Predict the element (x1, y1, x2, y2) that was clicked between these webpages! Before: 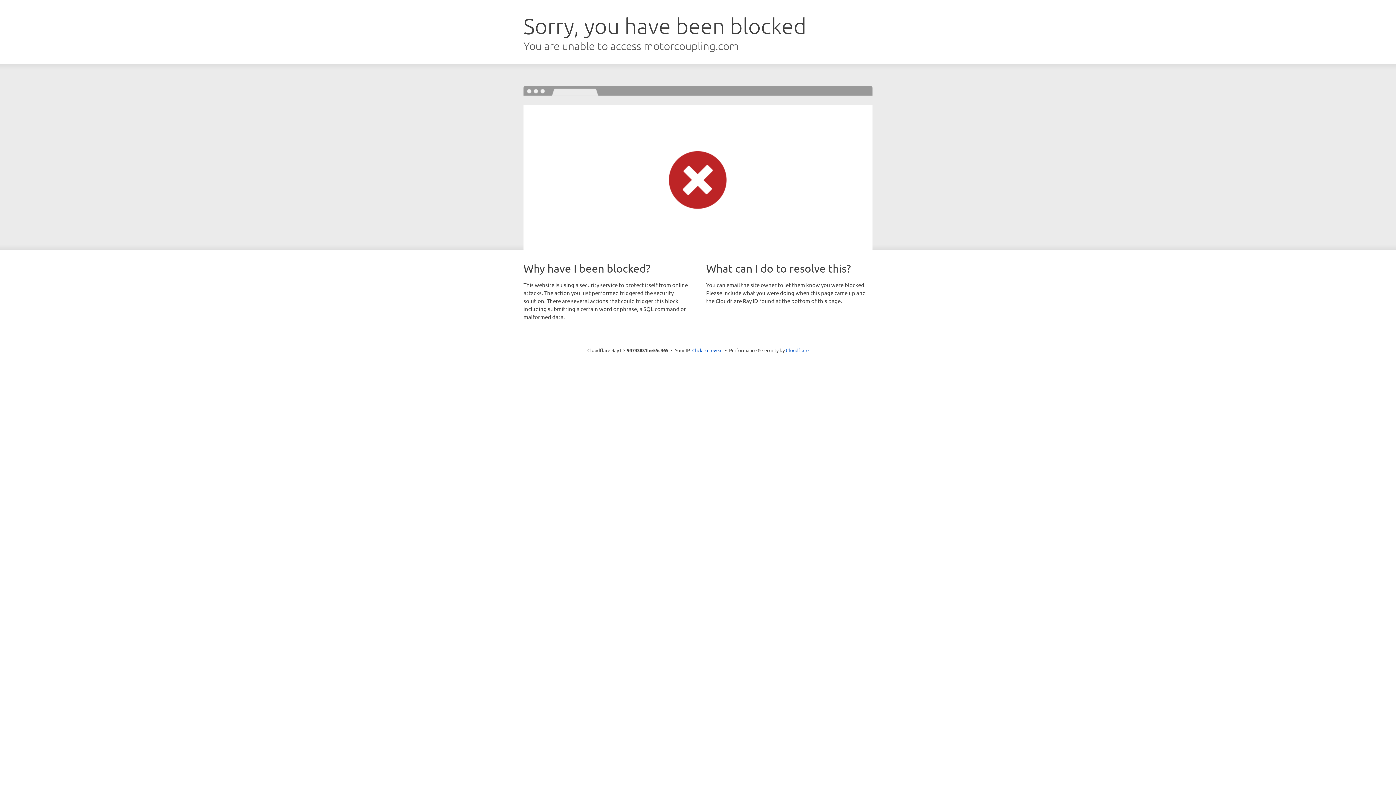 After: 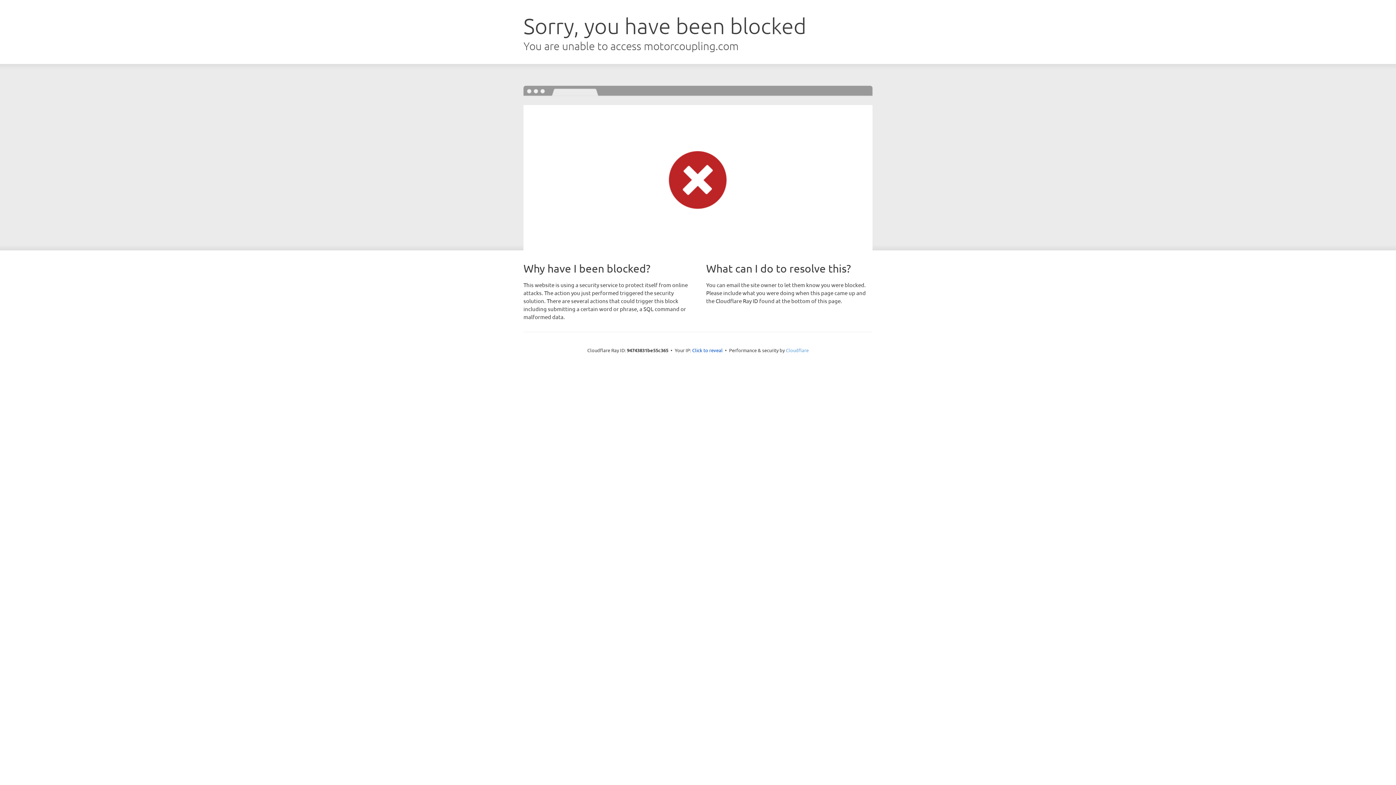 Action: bbox: (786, 347, 808, 353) label: Cloudflare